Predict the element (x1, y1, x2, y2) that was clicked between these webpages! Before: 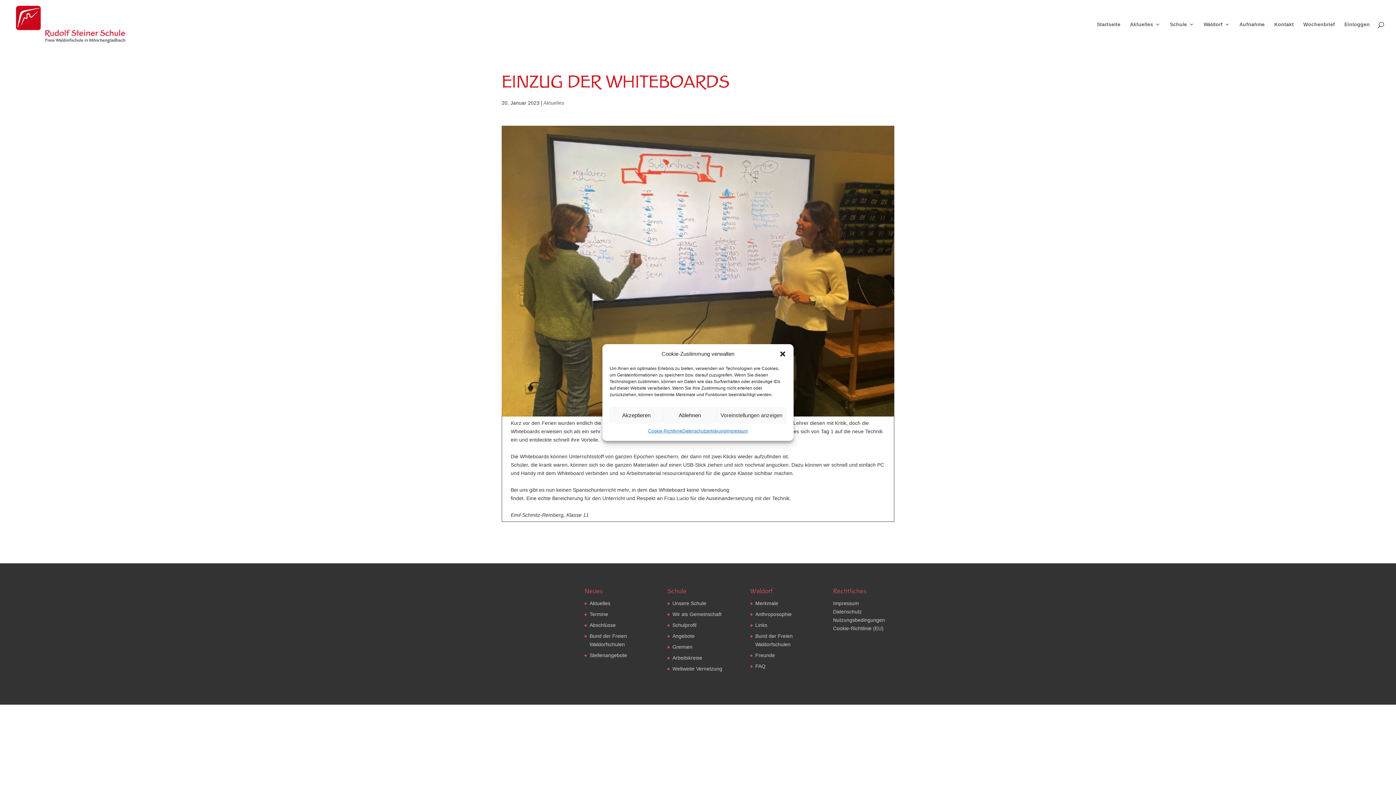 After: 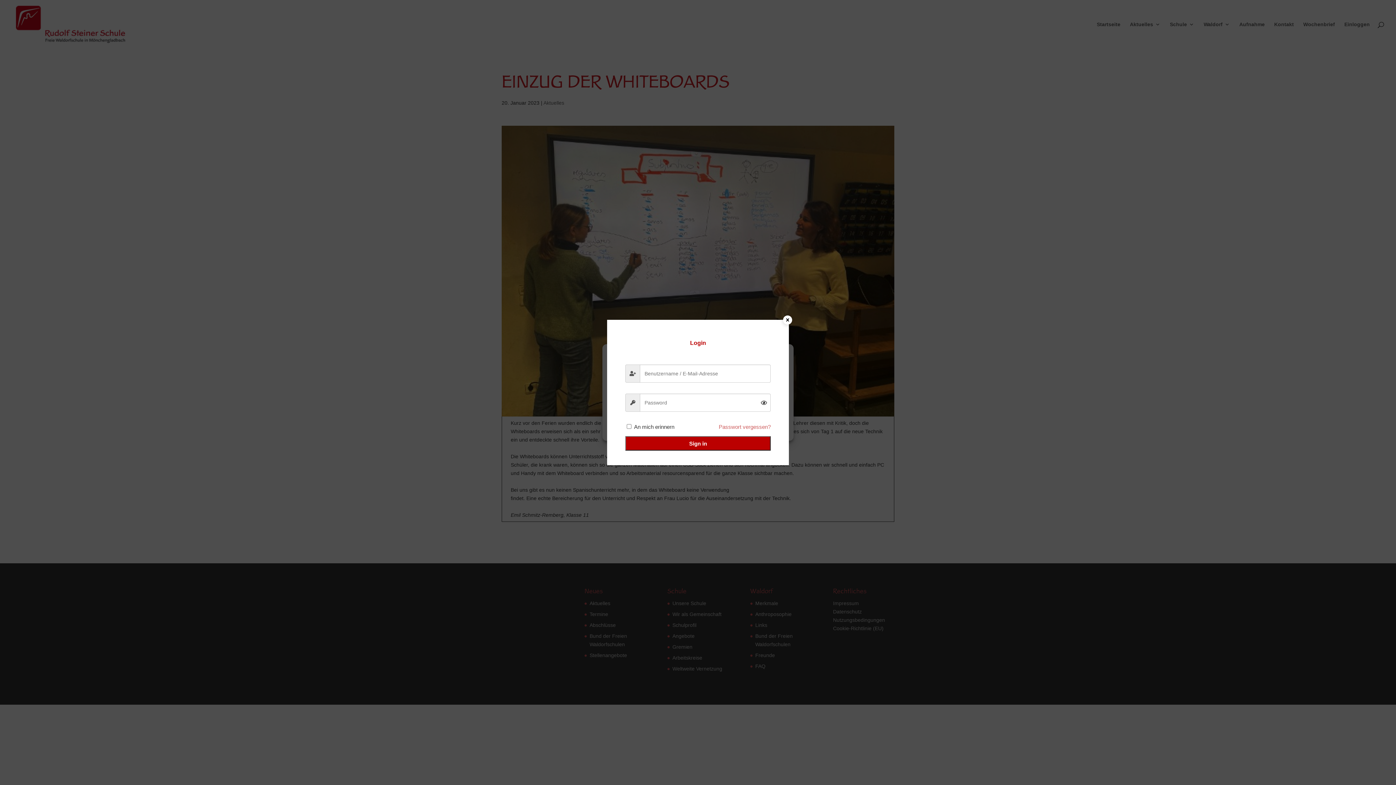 Action: label: Einloggen bbox: (1344, 21, 1370, 48)